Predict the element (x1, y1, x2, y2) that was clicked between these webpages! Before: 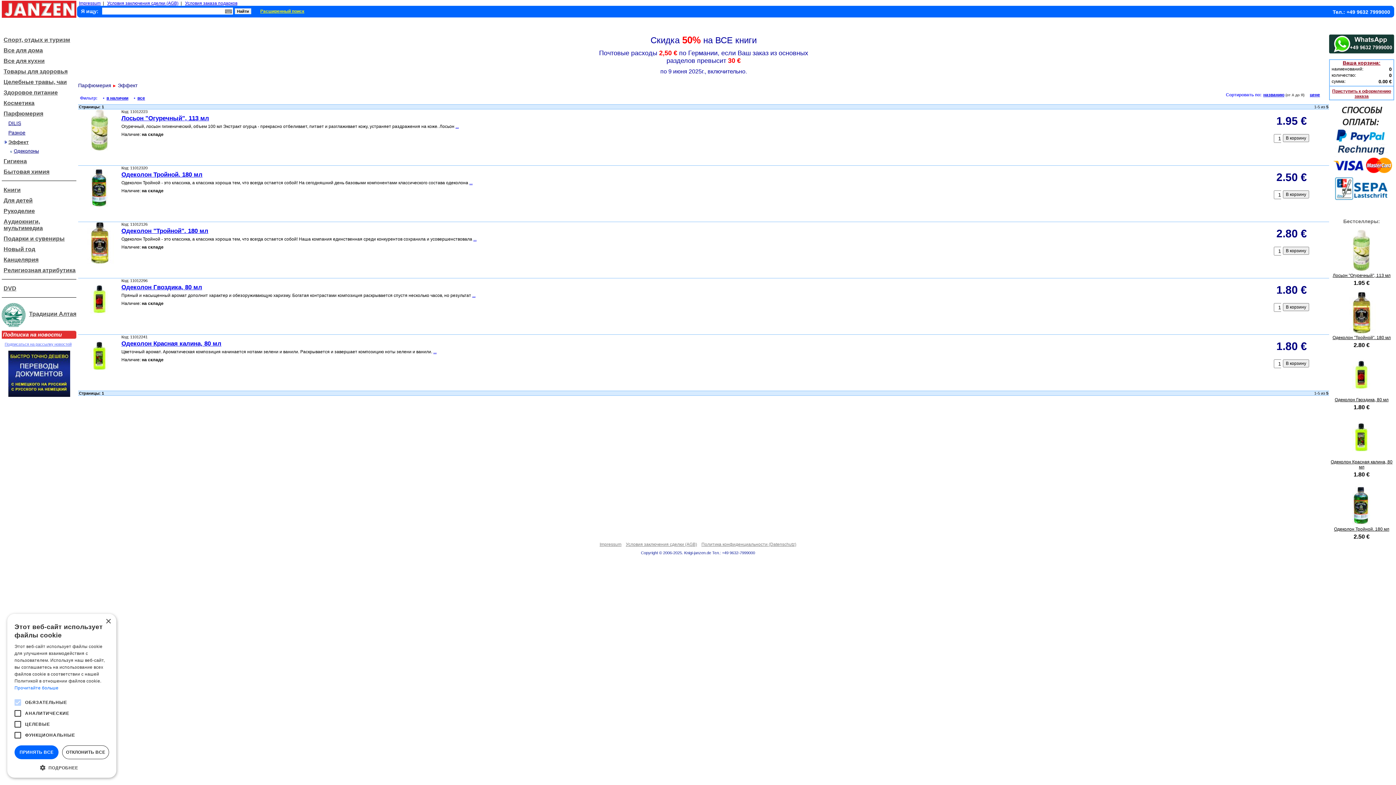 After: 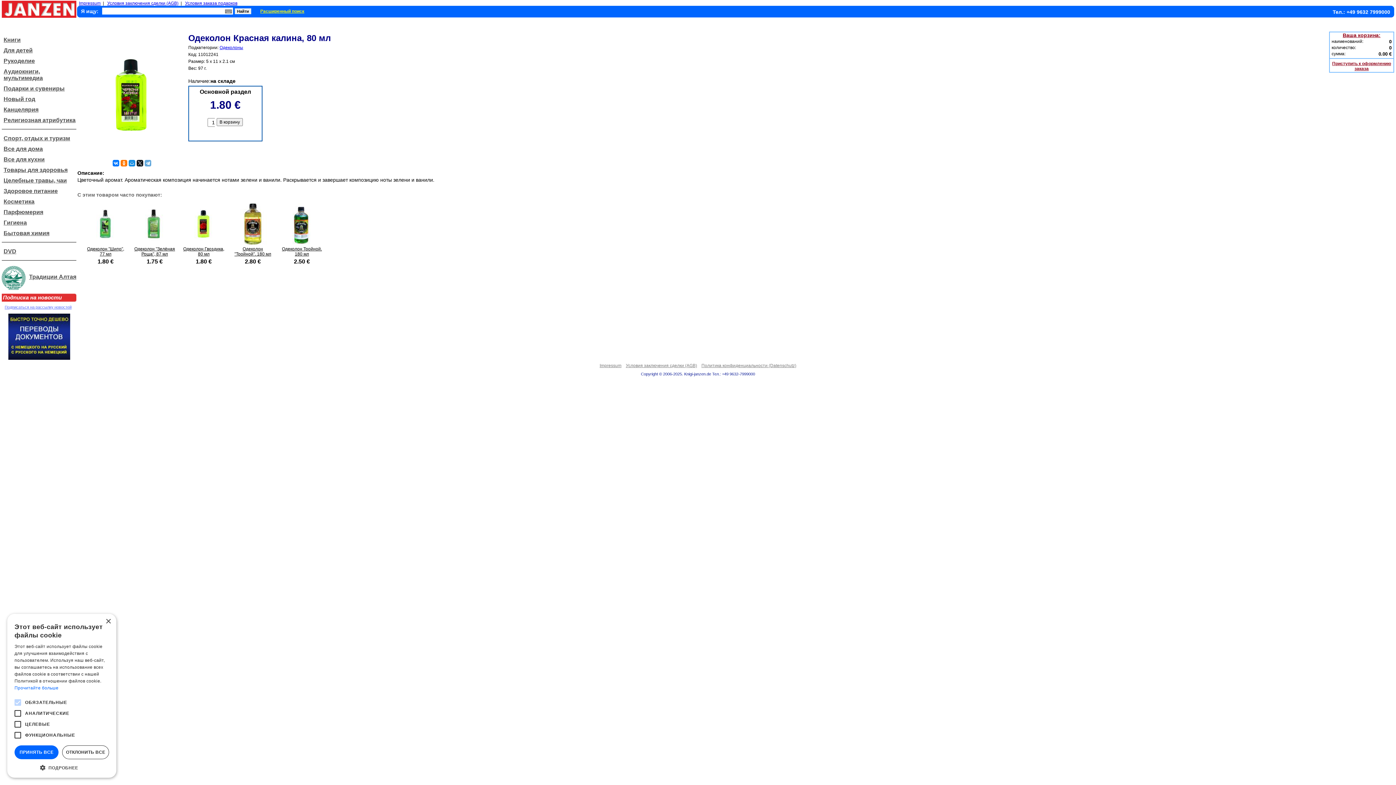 Action: bbox: (1341, 453, 1382, 459)